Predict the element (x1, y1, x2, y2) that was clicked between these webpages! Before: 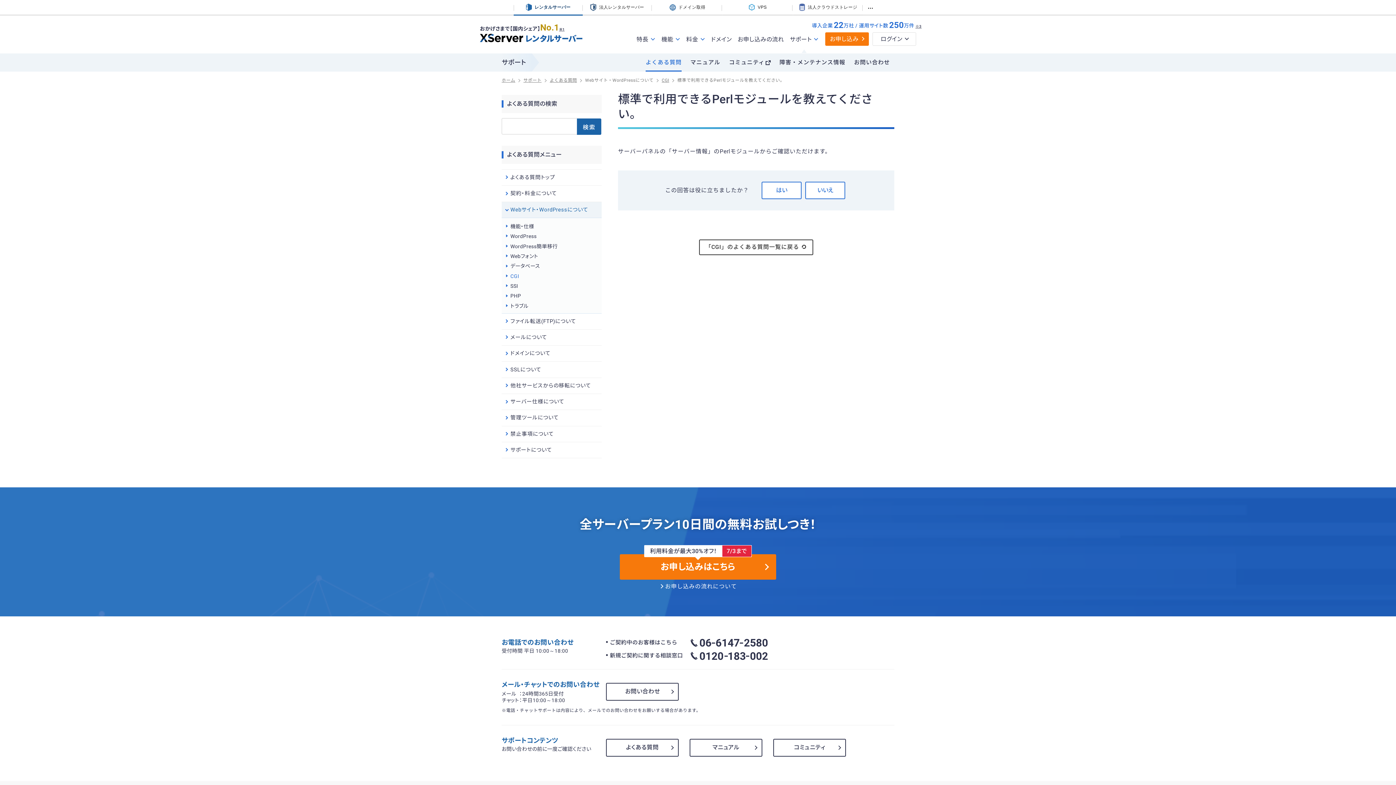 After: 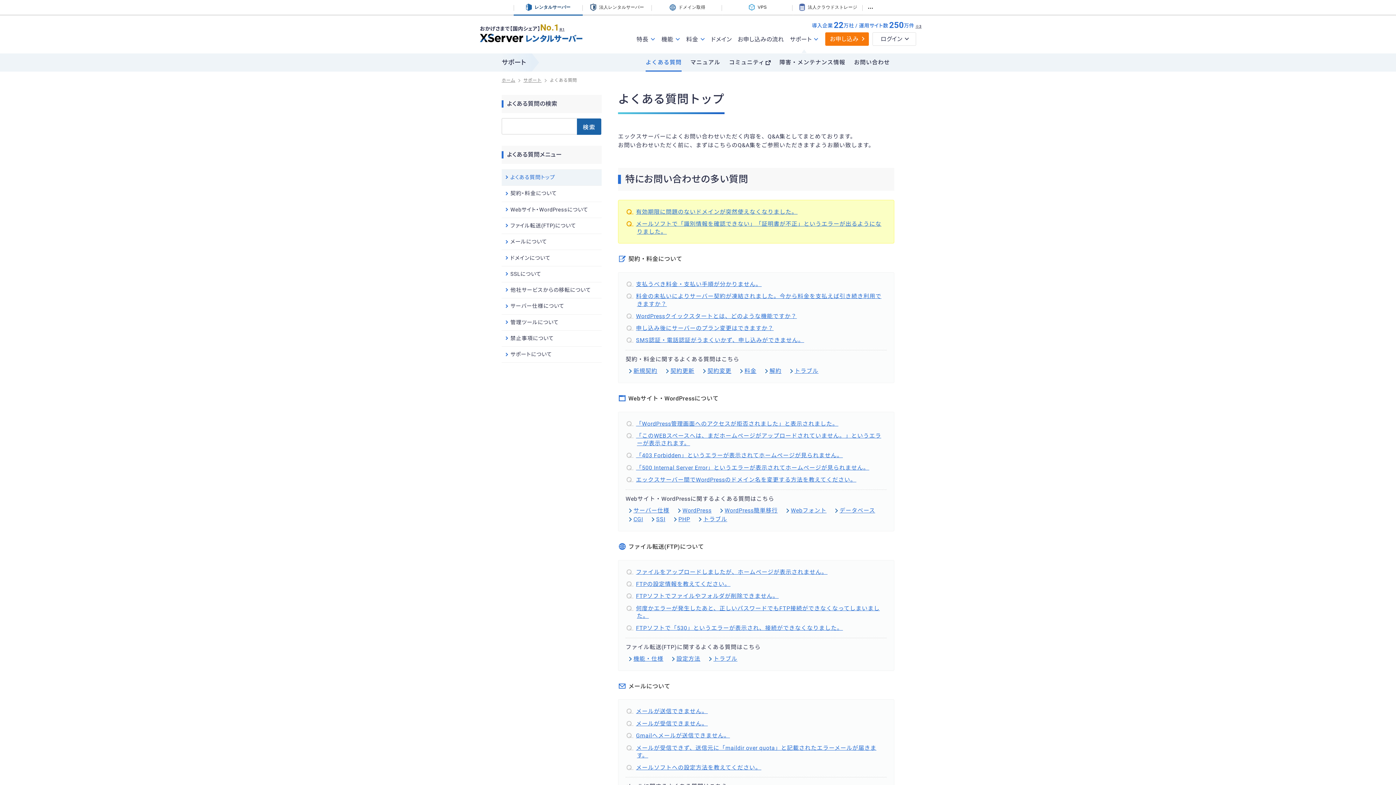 Action: label: よくある質問 bbox: (549, 77, 577, 82)